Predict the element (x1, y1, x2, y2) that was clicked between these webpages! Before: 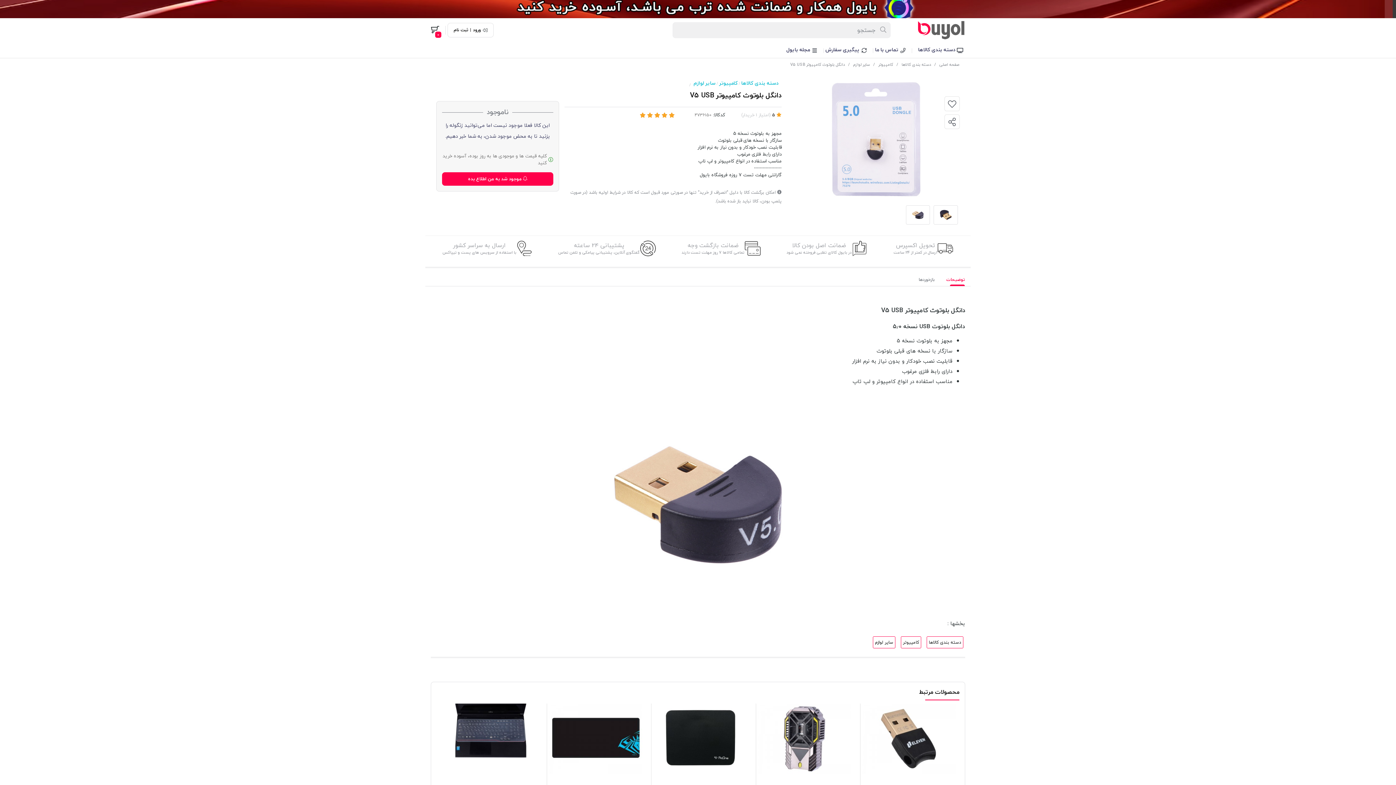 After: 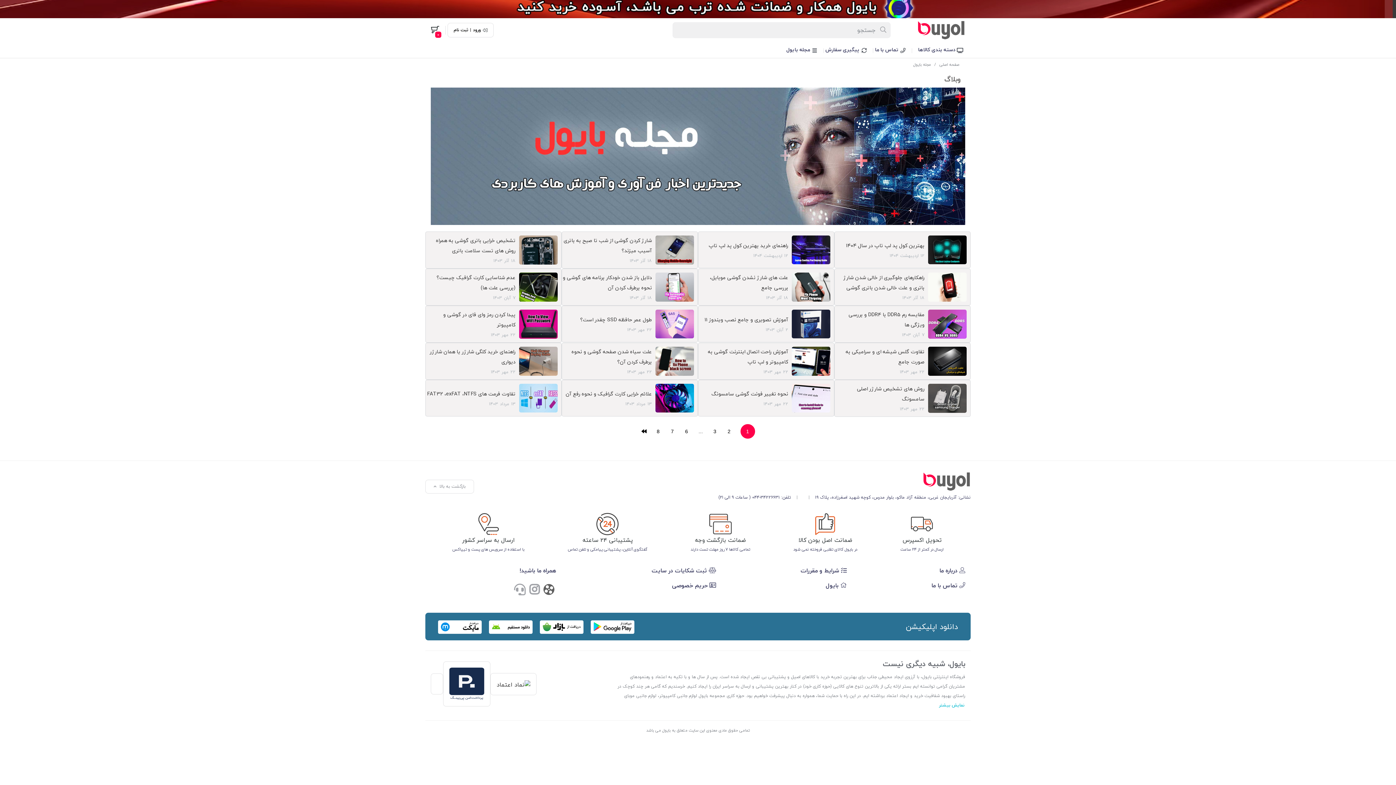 Action: label:  مجله بایول bbox: (783, 42, 822, 57)